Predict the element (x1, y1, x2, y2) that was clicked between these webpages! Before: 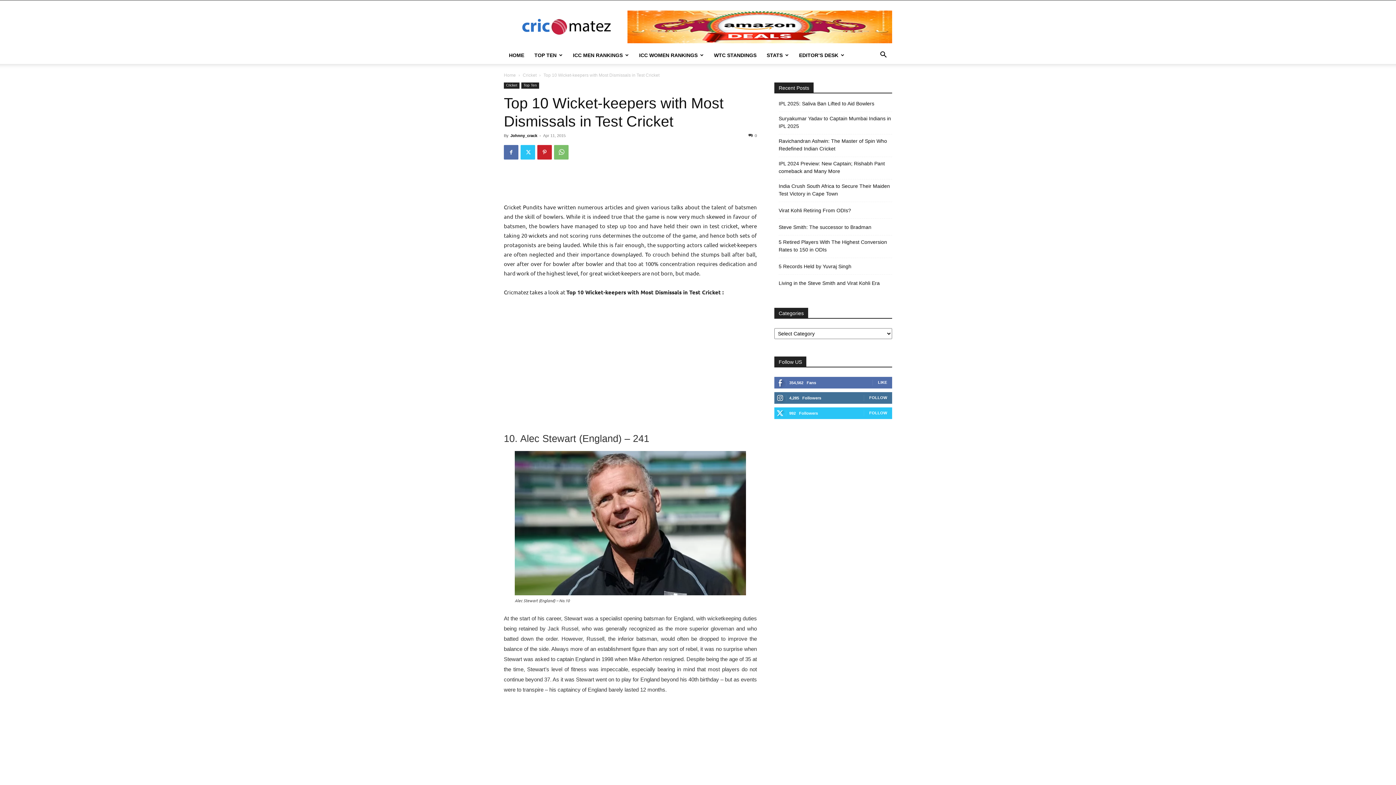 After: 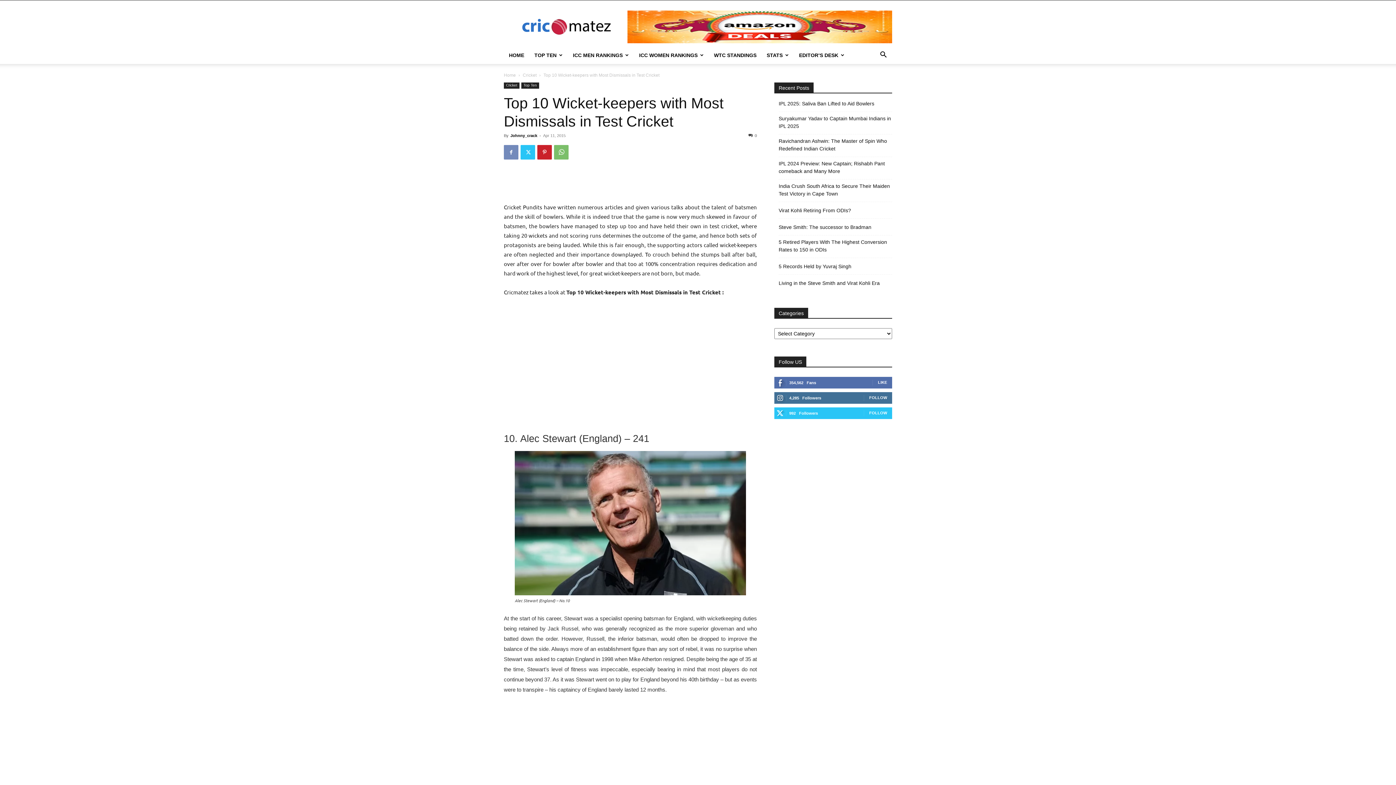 Action: bbox: (504, 145, 518, 159)